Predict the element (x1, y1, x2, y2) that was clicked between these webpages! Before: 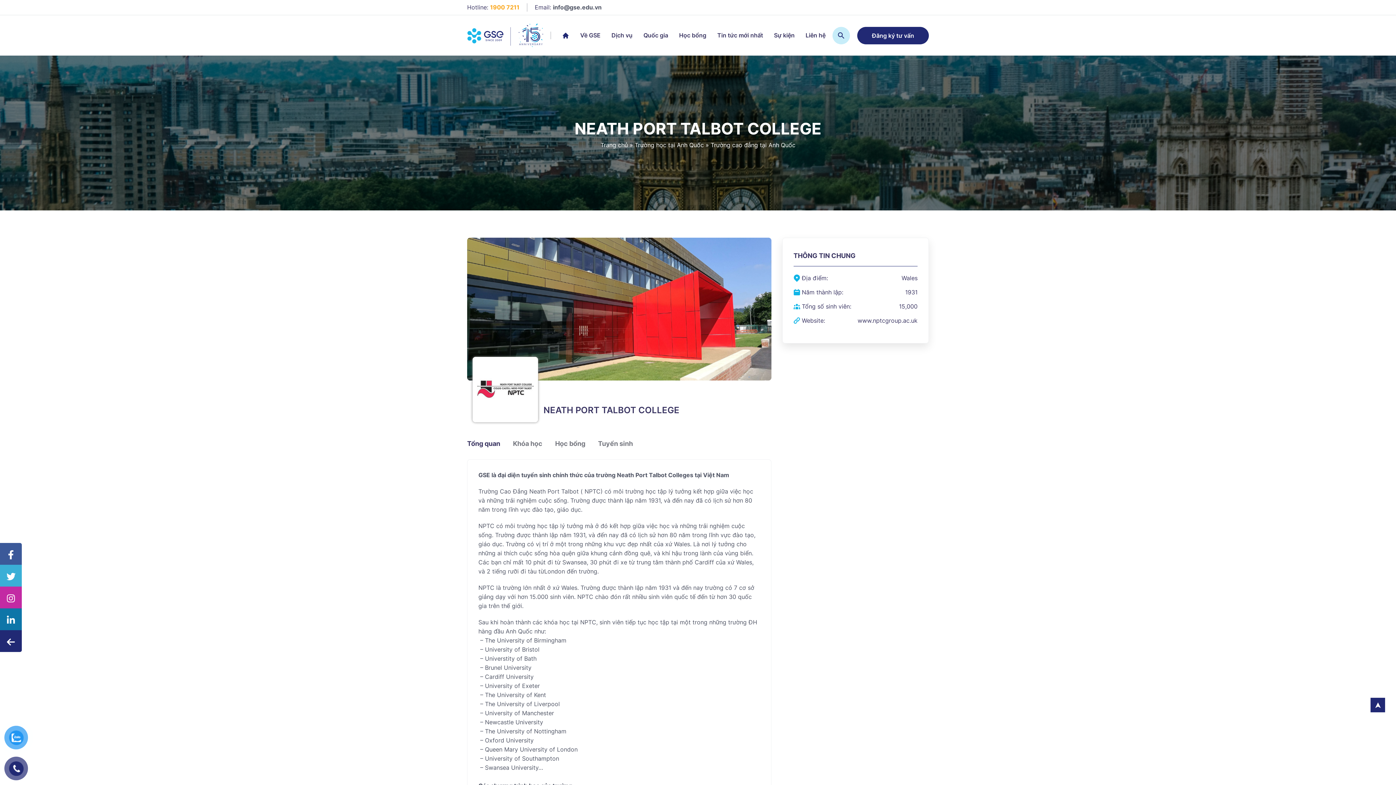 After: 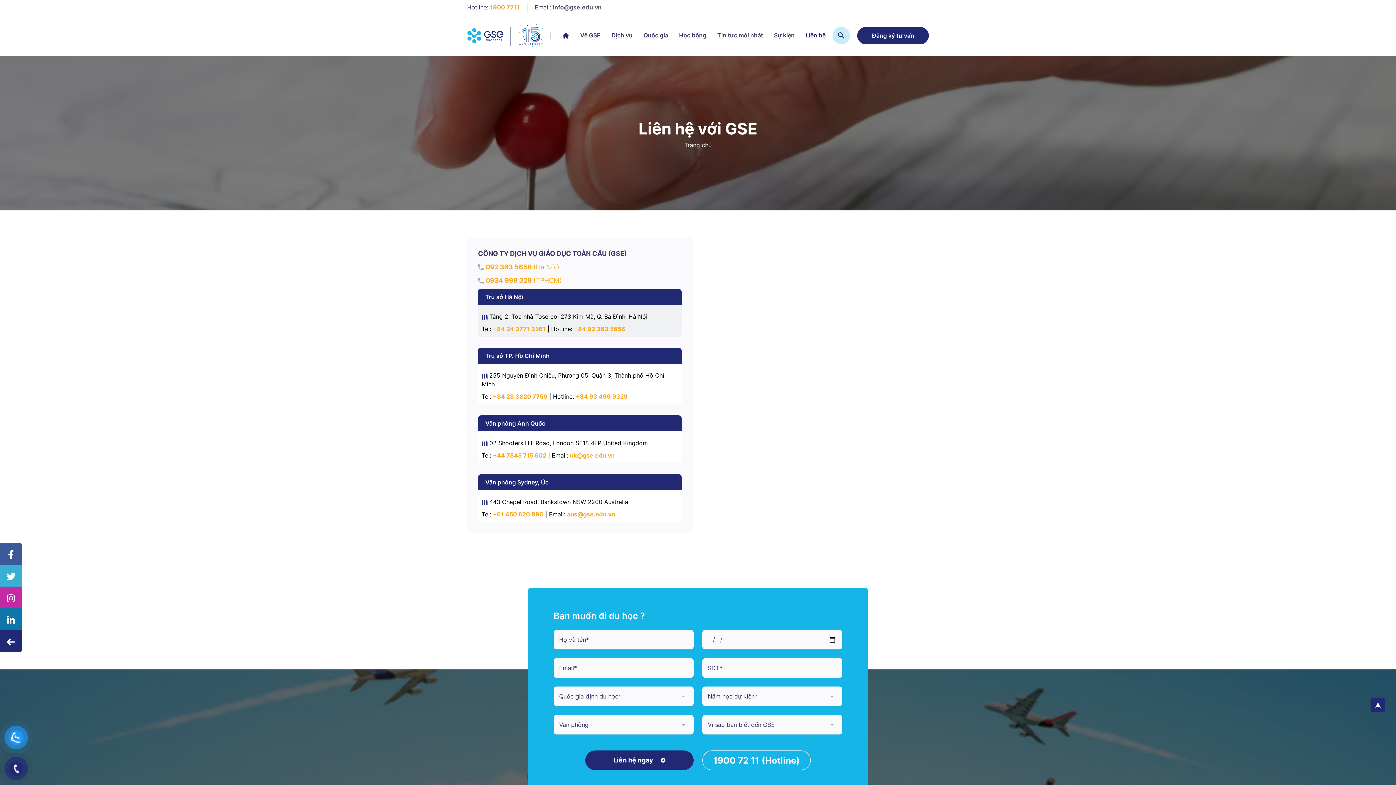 Action: bbox: (805, 32, 825, 38) label: Liên hệ